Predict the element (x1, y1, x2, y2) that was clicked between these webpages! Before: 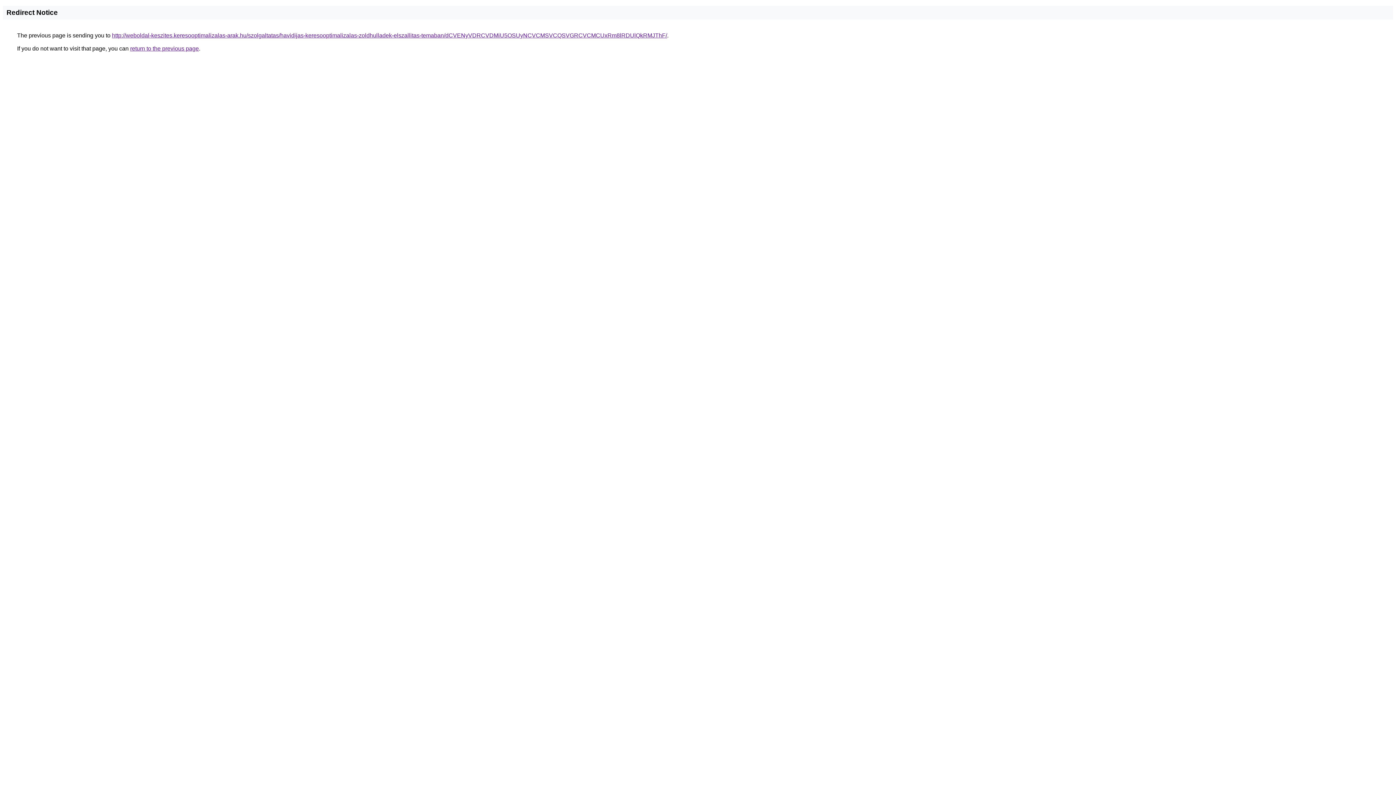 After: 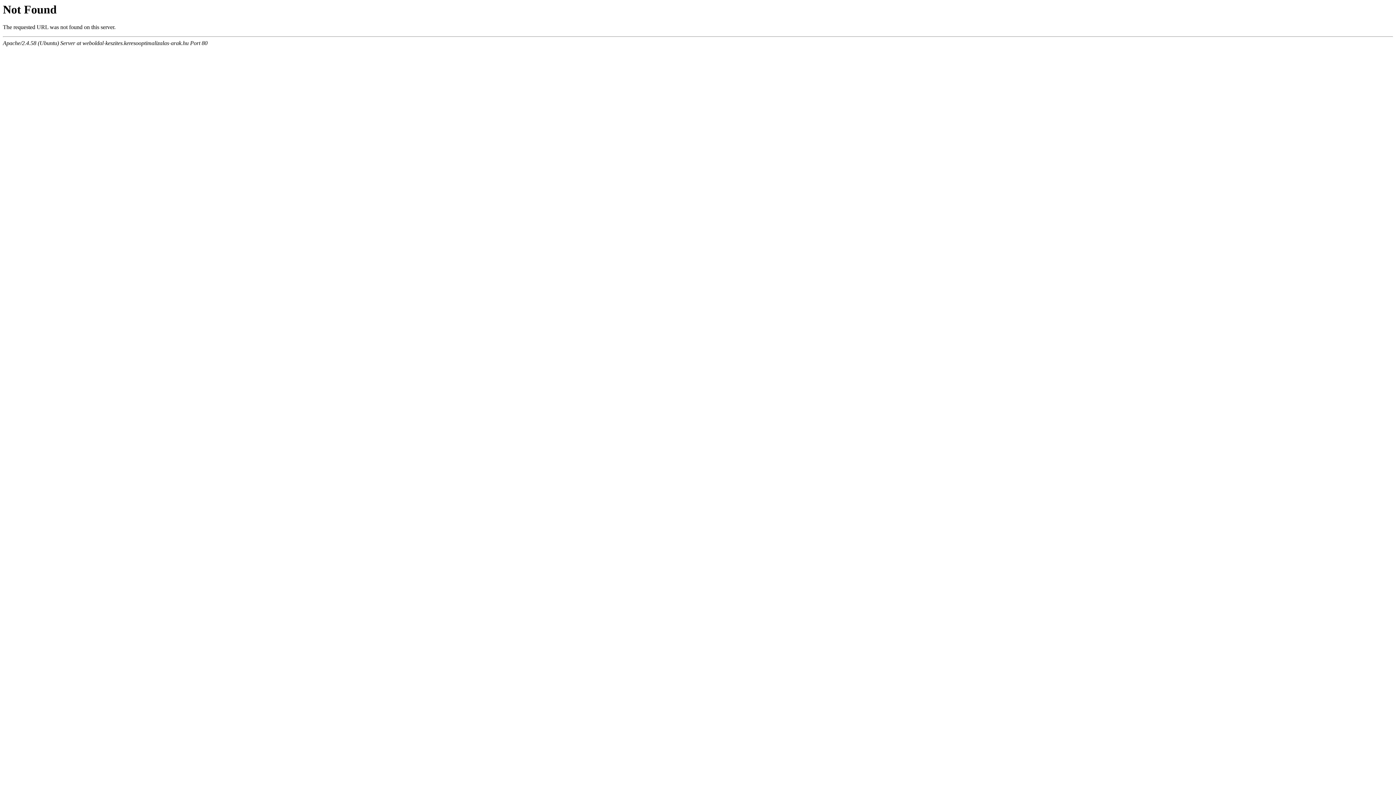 Action: label: http://weboldal-keszites.keresooptimalizalas-arak.hu/szolgaltatas/havidijas-keresooptimalizalas-zoldhulladek-elszallitas-temaban/dCVENyVDRCVDMiU5OSUyNCVCMSVCQSVGRCVCMCUxRm8lRDUlQkRMJThF/ bbox: (112, 32, 667, 38)